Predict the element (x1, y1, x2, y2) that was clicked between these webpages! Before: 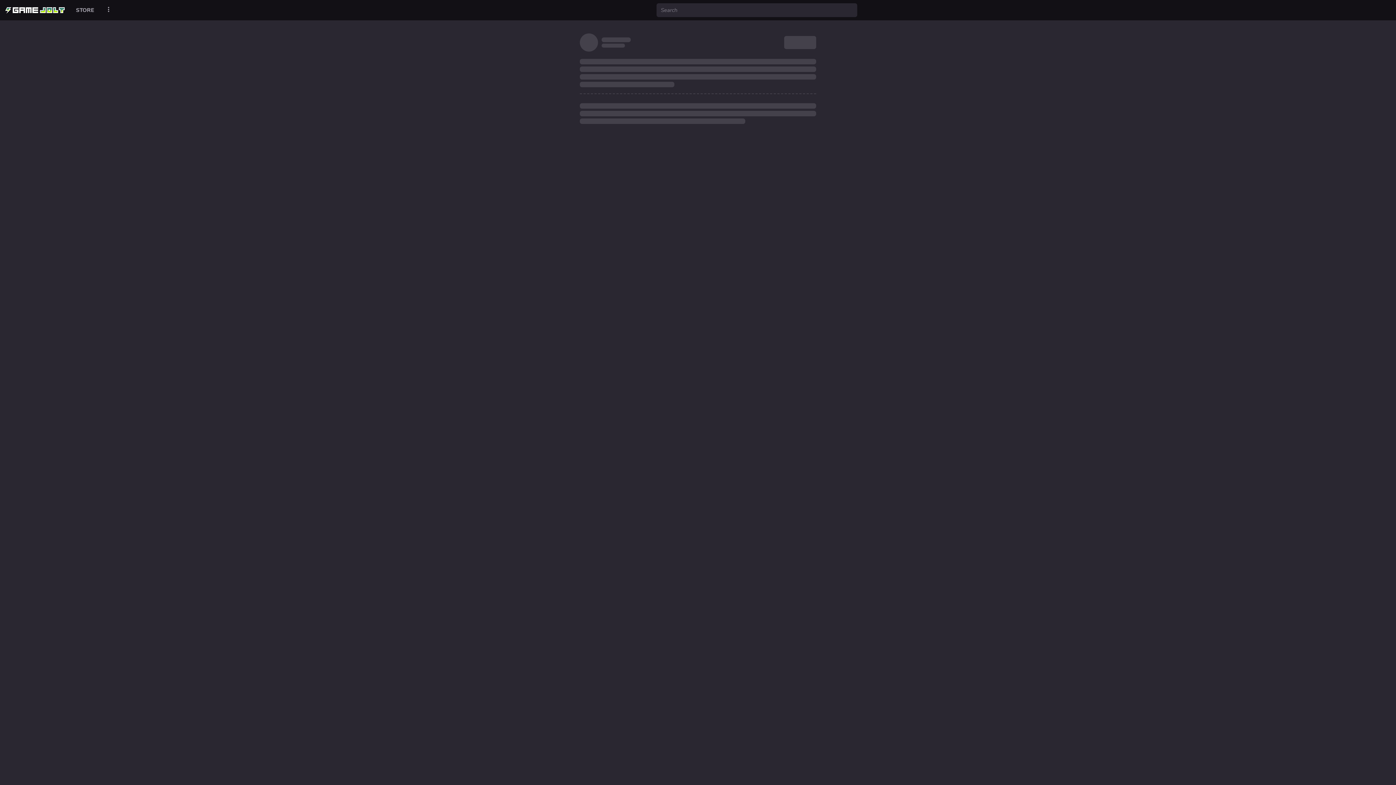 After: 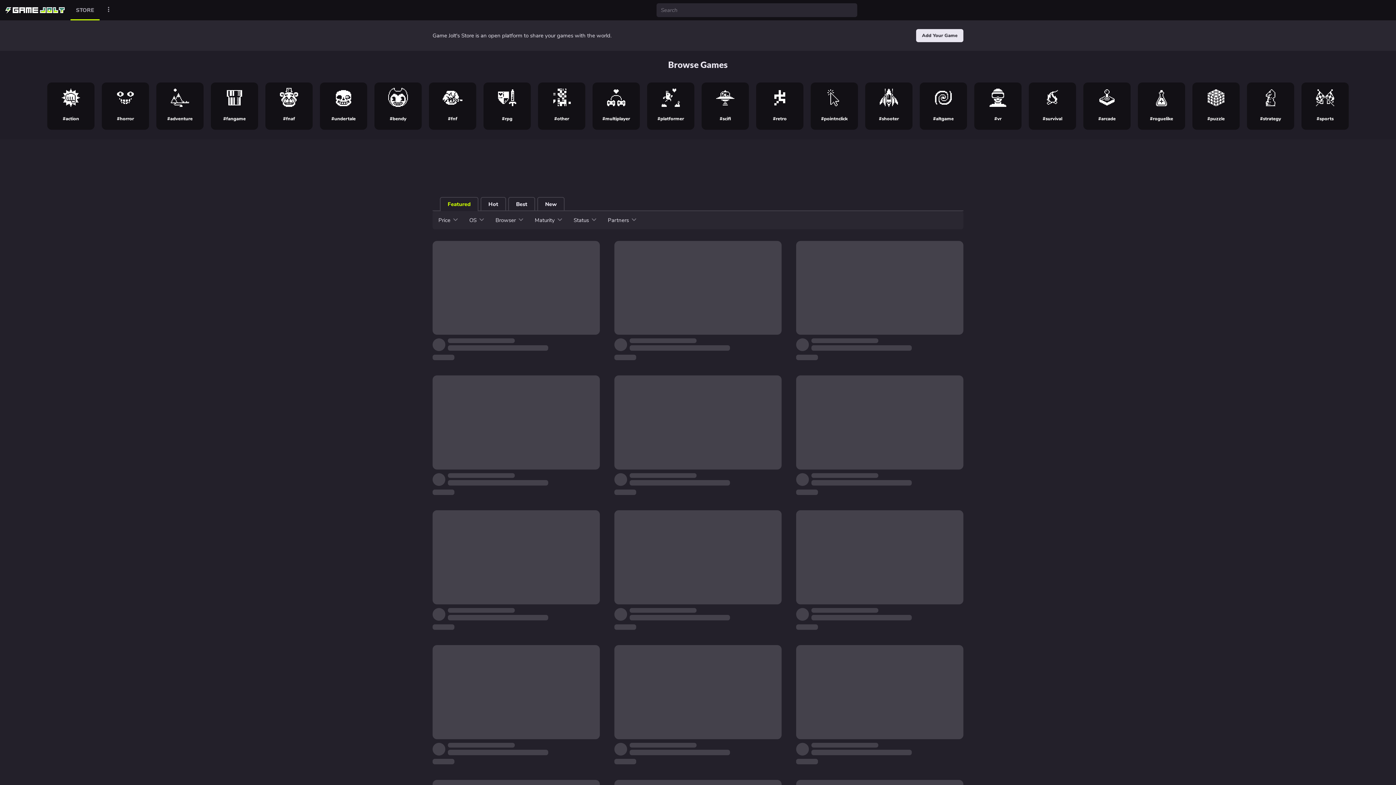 Action: bbox: (70, 0, 99, 20) label: STORE